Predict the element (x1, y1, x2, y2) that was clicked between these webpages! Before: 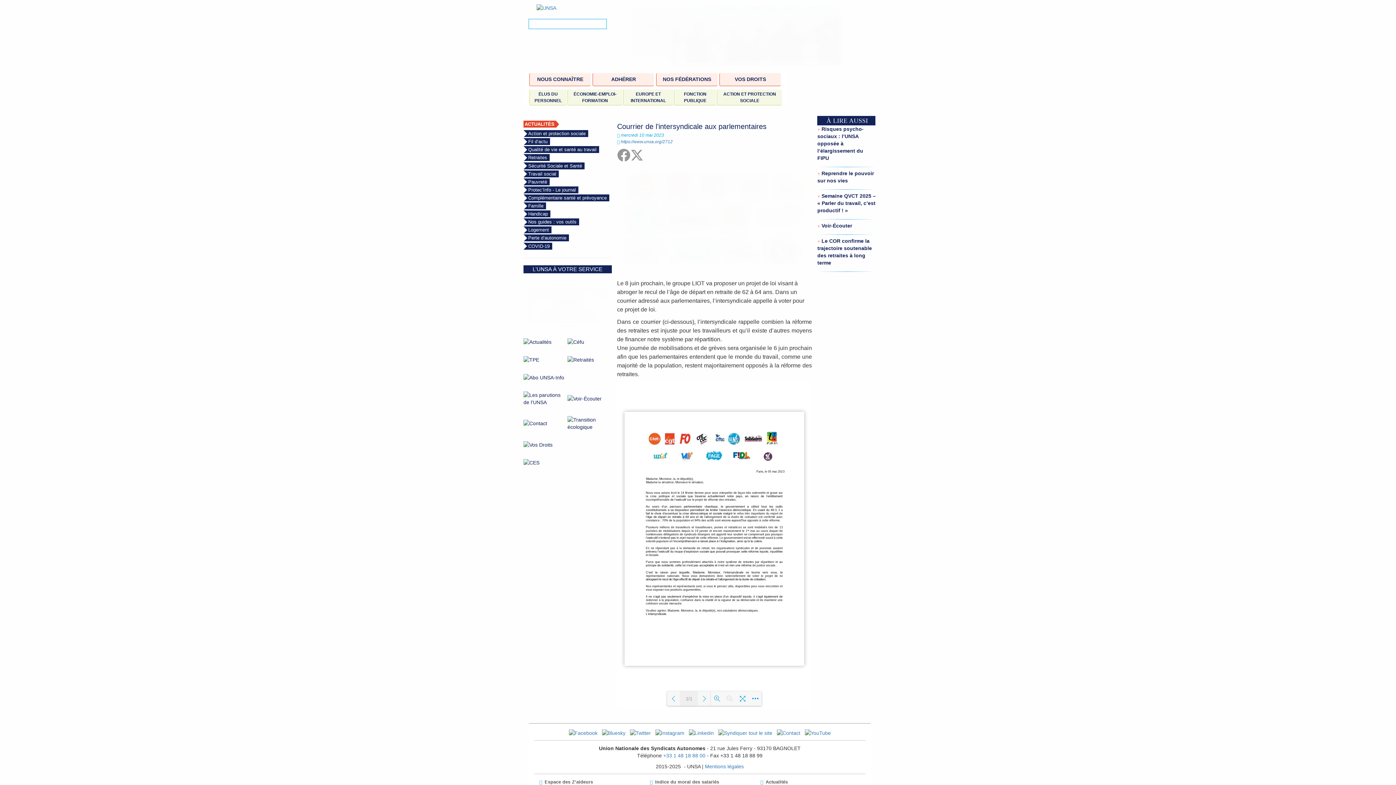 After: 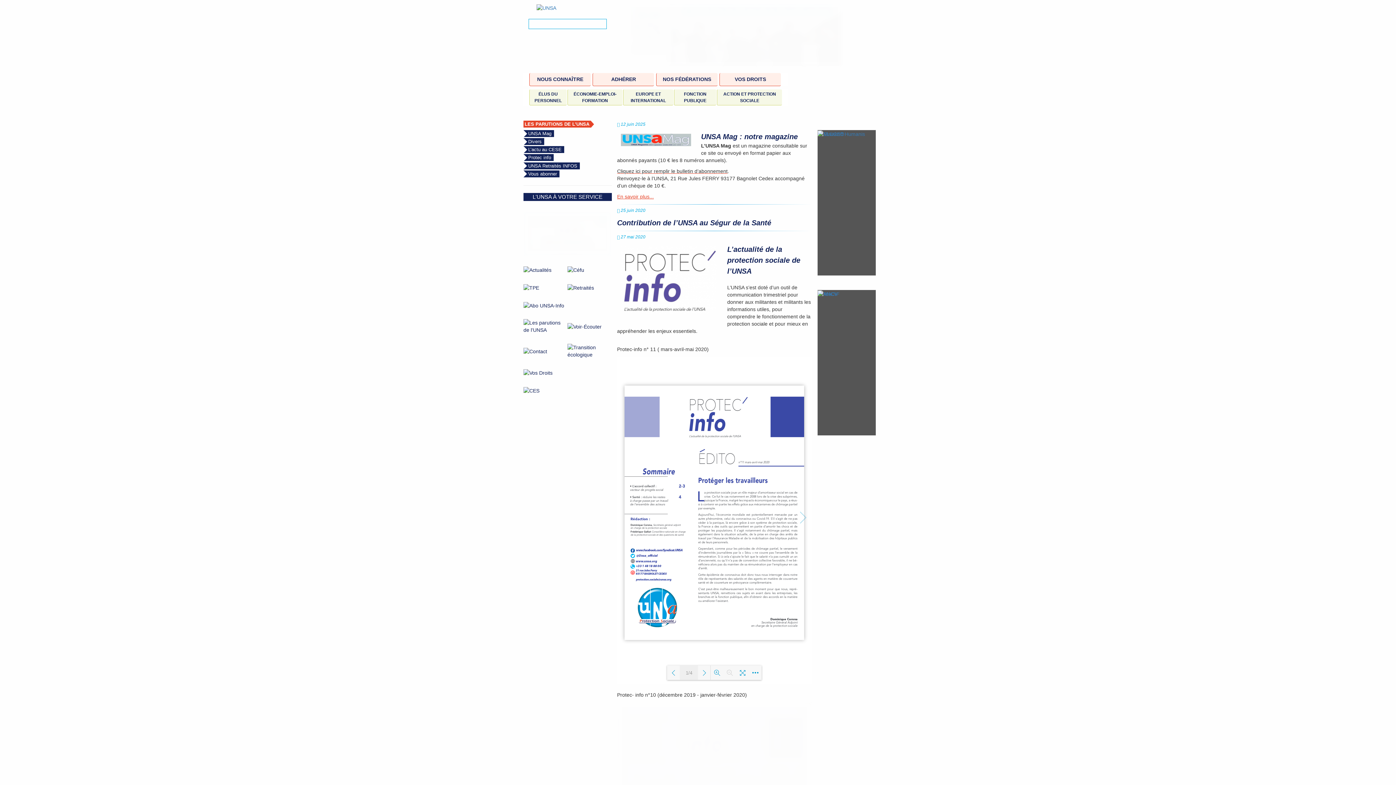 Action: bbox: (523, 395, 567, 401)